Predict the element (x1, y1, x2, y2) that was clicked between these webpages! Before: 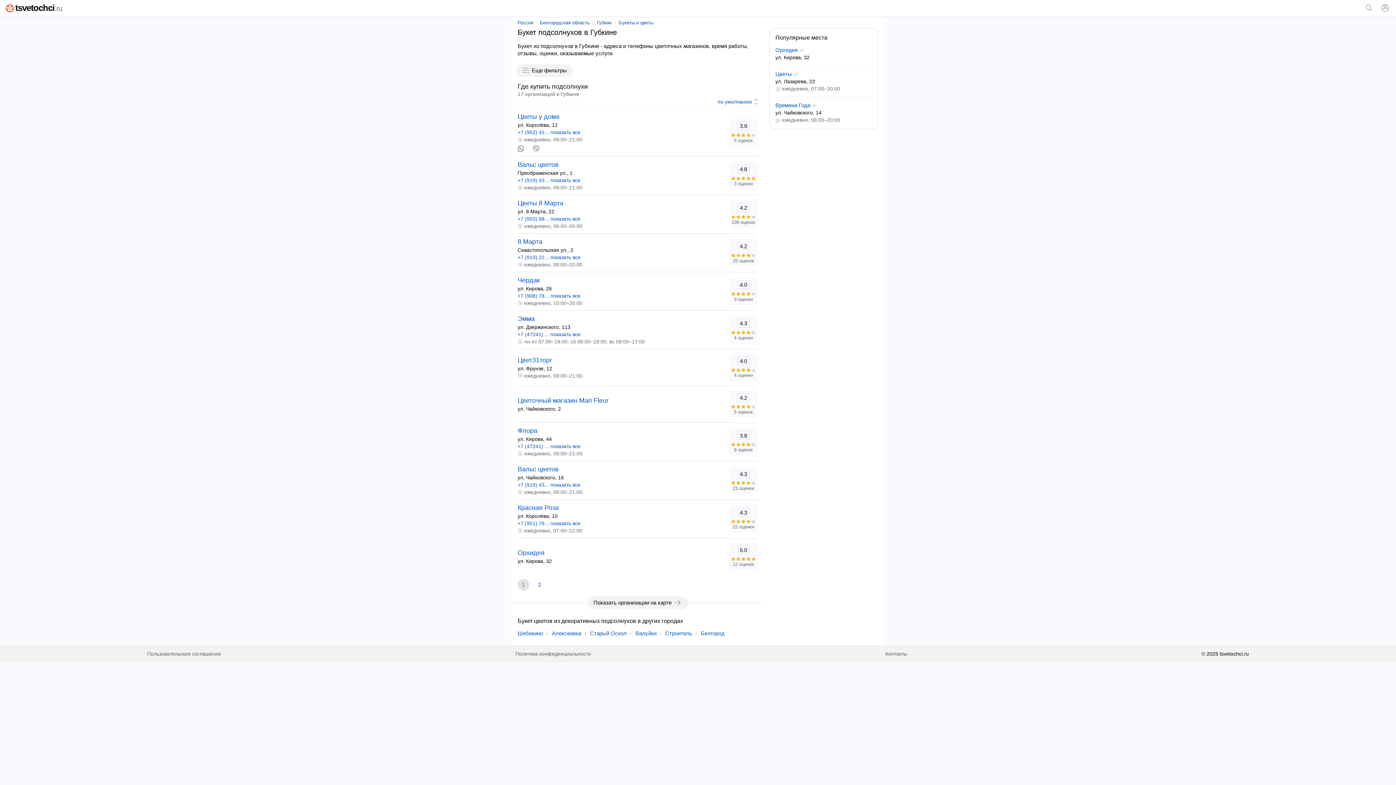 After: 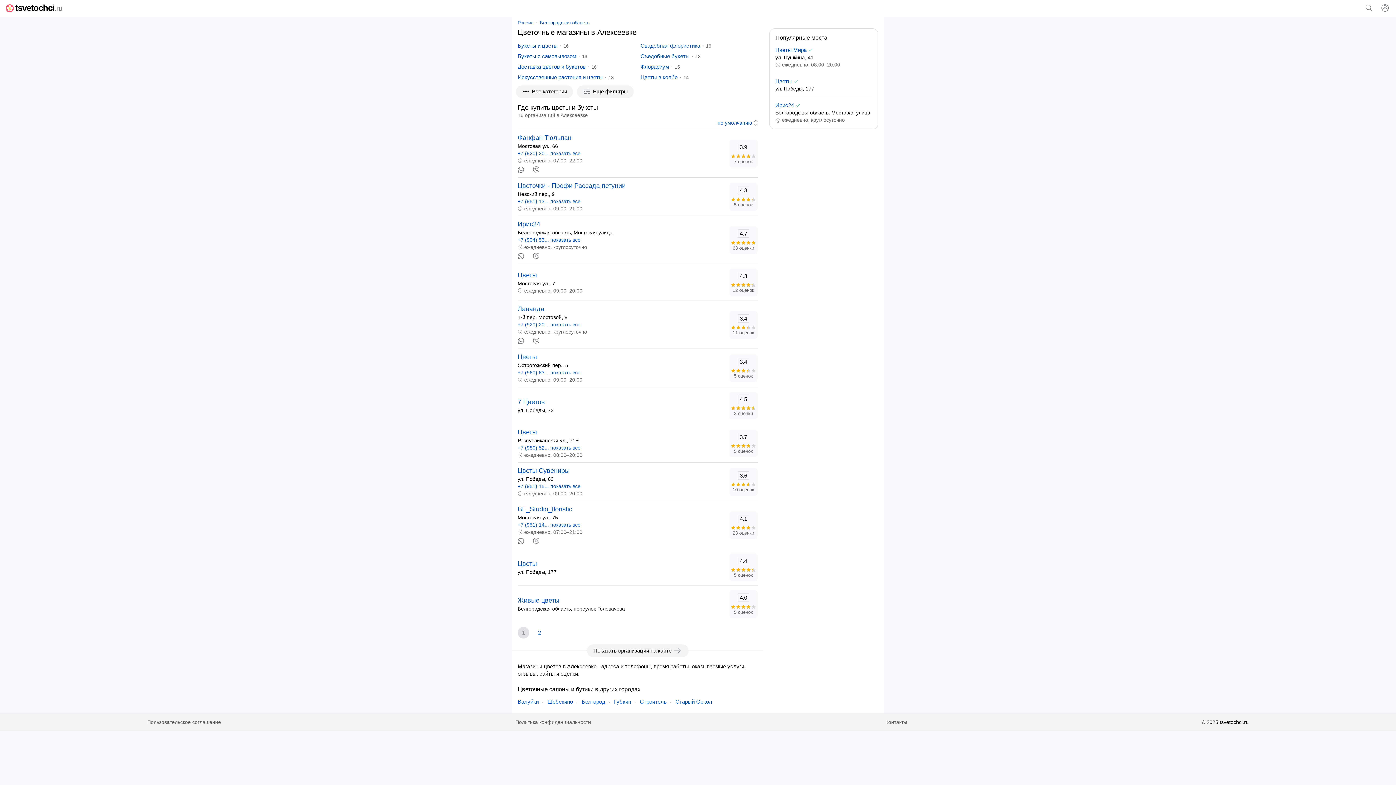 Action: bbox: (552, 630, 581, 636) label: Алексеевка